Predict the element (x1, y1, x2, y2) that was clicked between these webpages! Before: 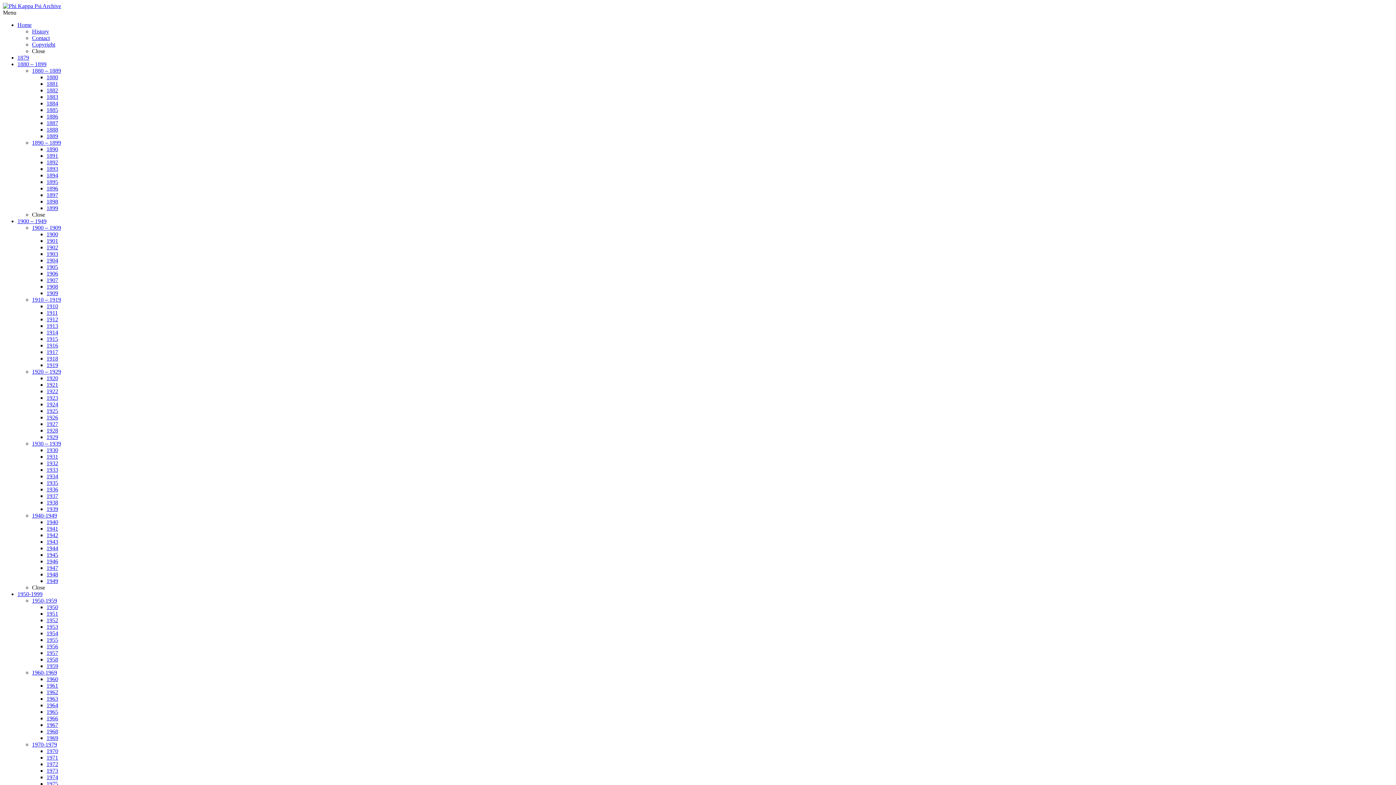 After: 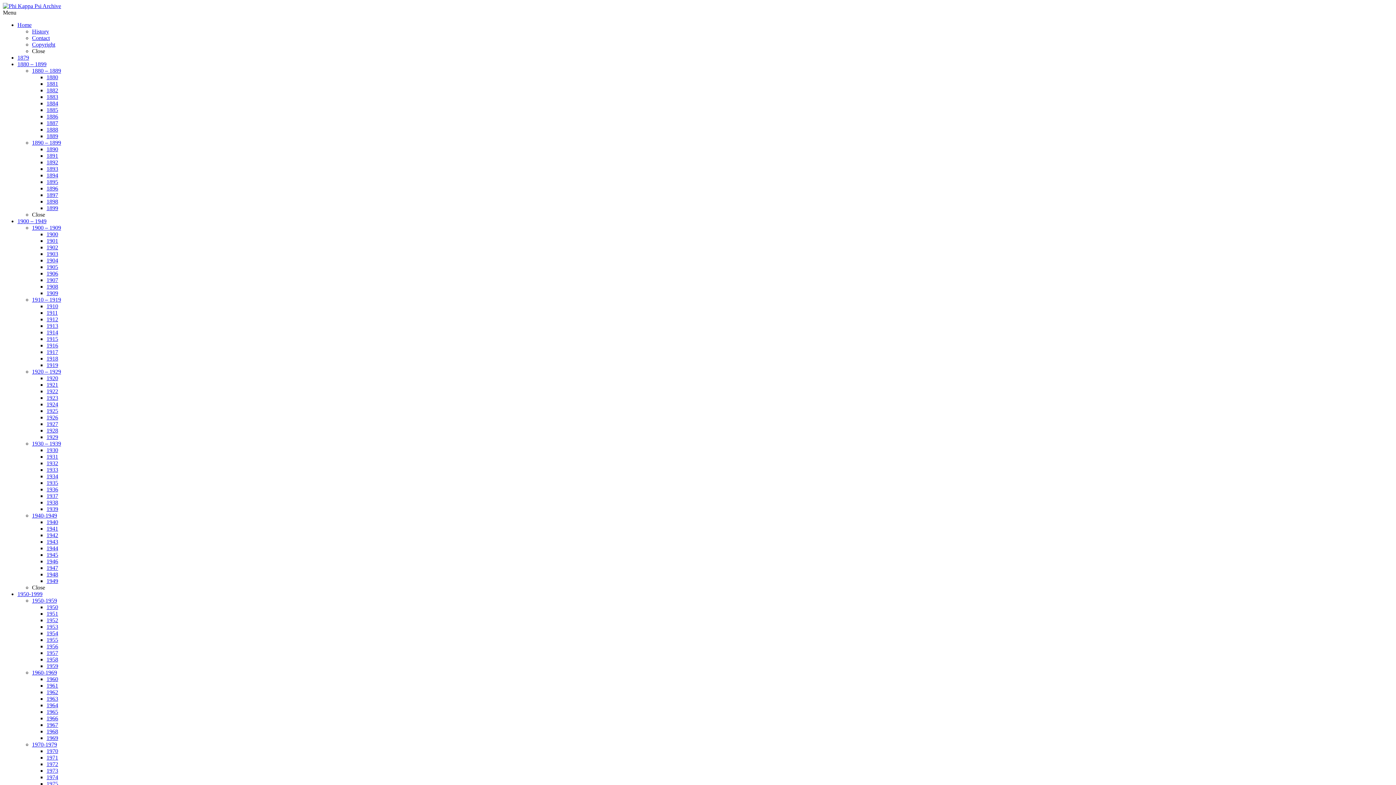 Action: bbox: (46, 722, 58, 728) label: 1967